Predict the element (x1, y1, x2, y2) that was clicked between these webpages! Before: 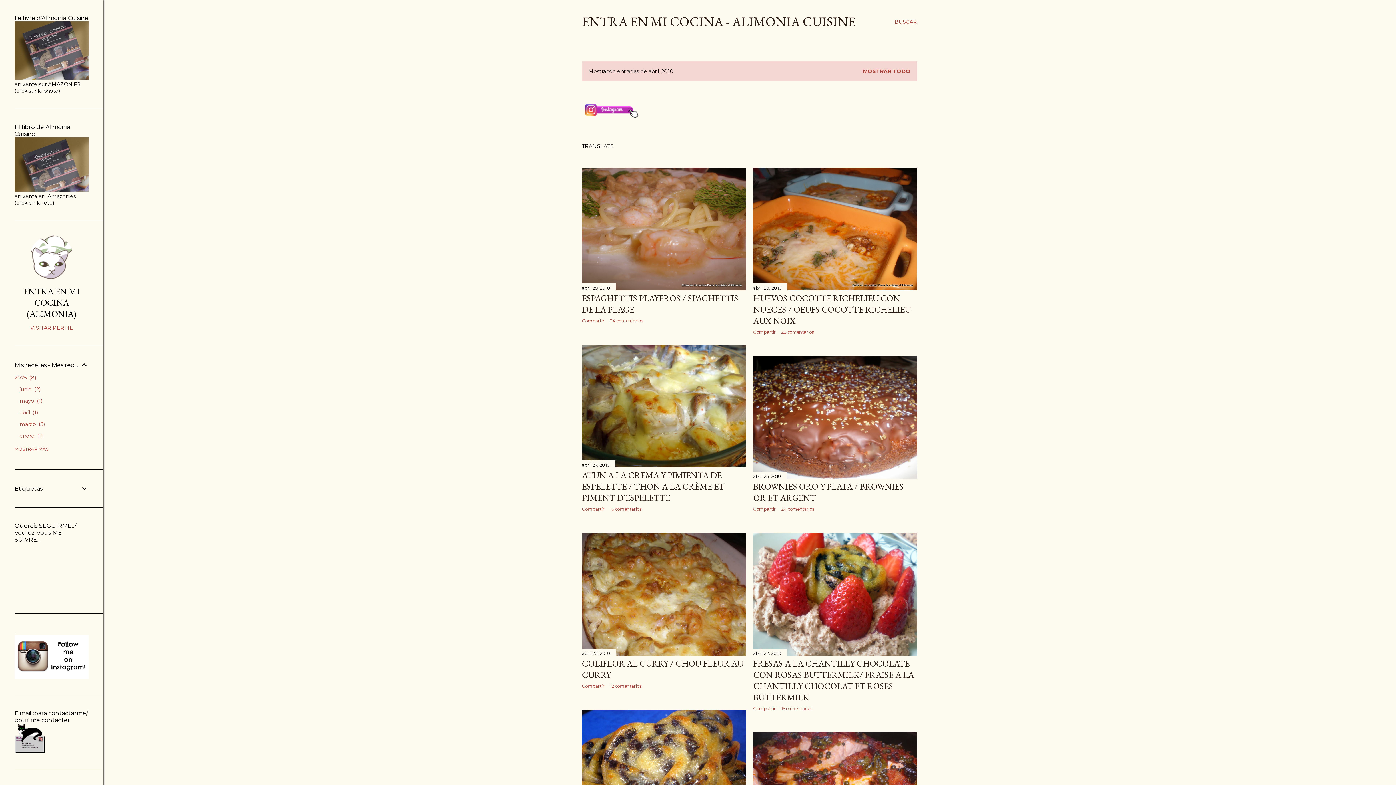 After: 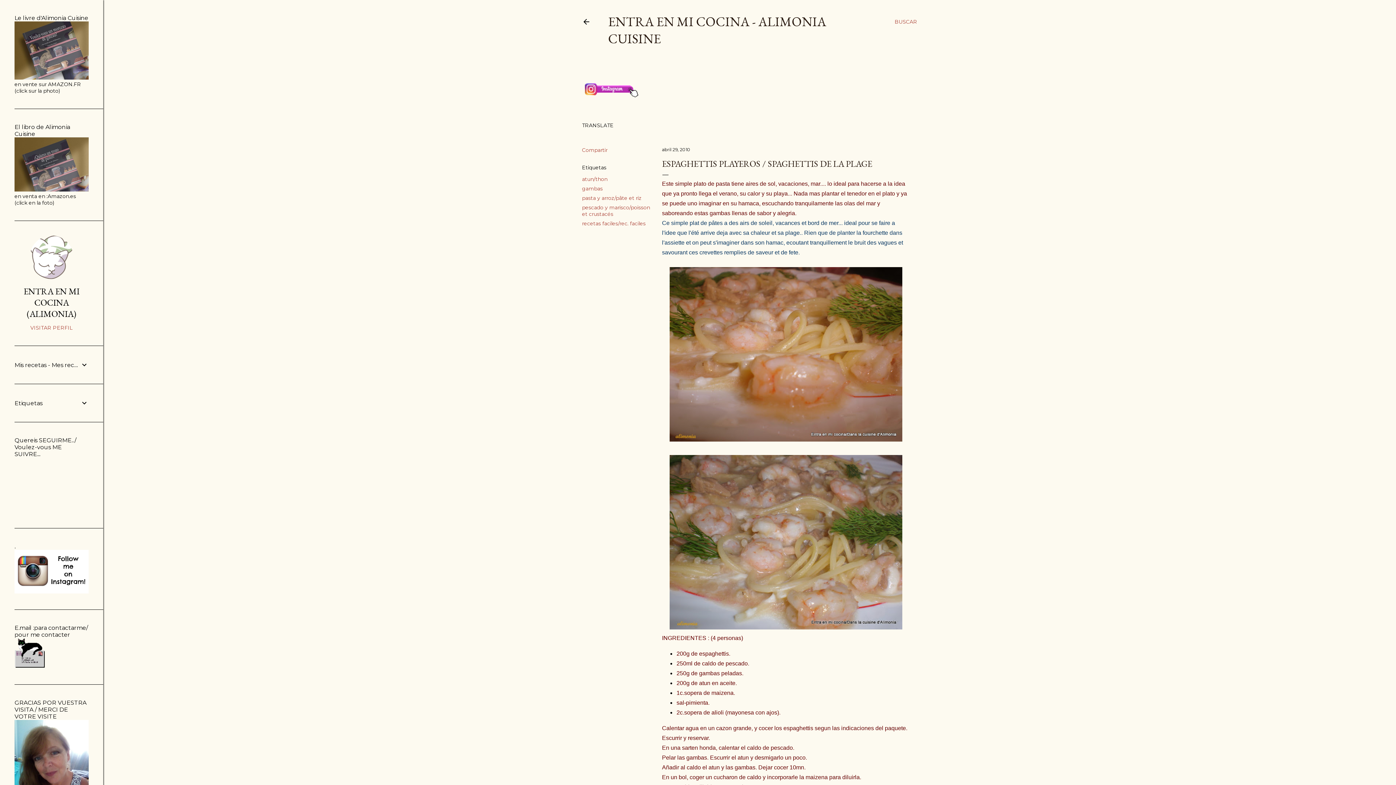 Action: label: abril 29, 2010 bbox: (582, 285, 610, 291)